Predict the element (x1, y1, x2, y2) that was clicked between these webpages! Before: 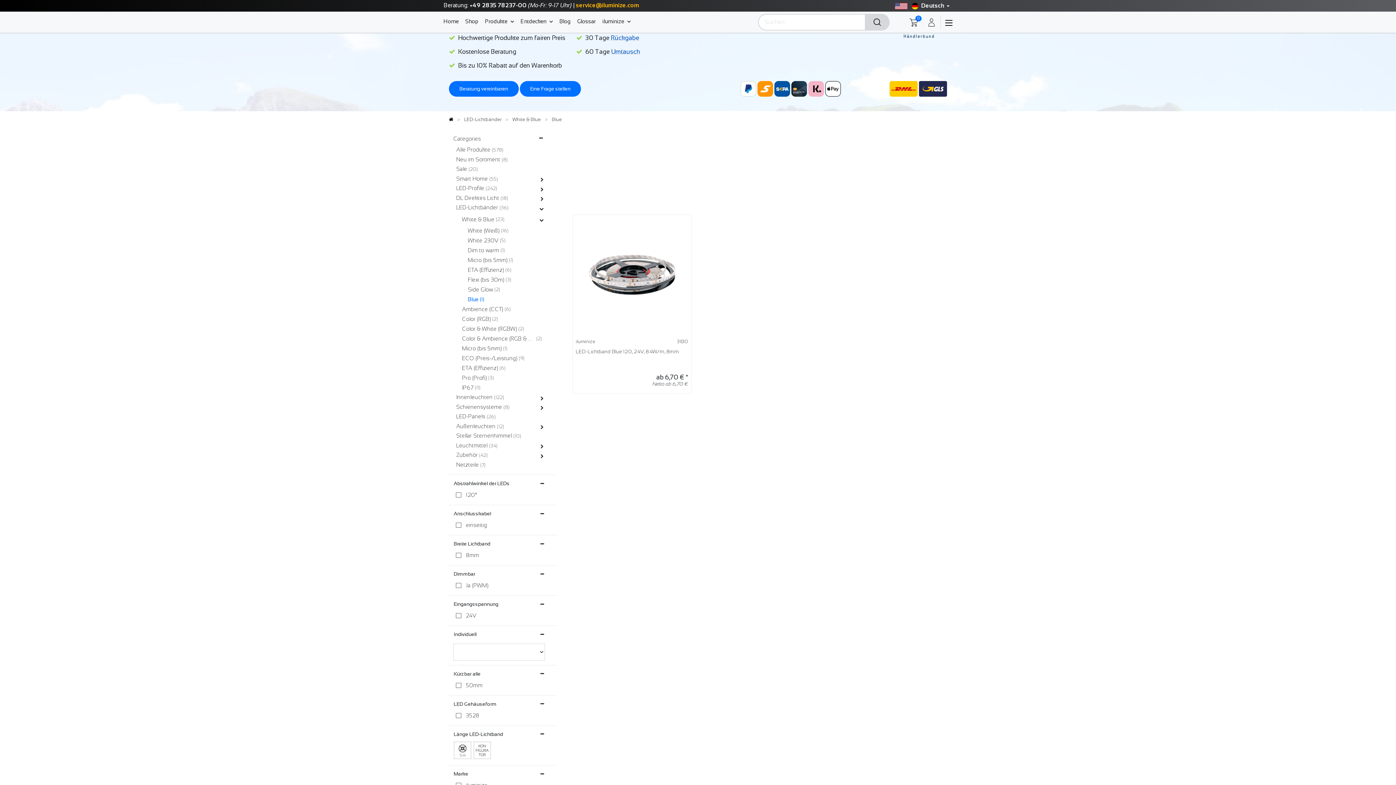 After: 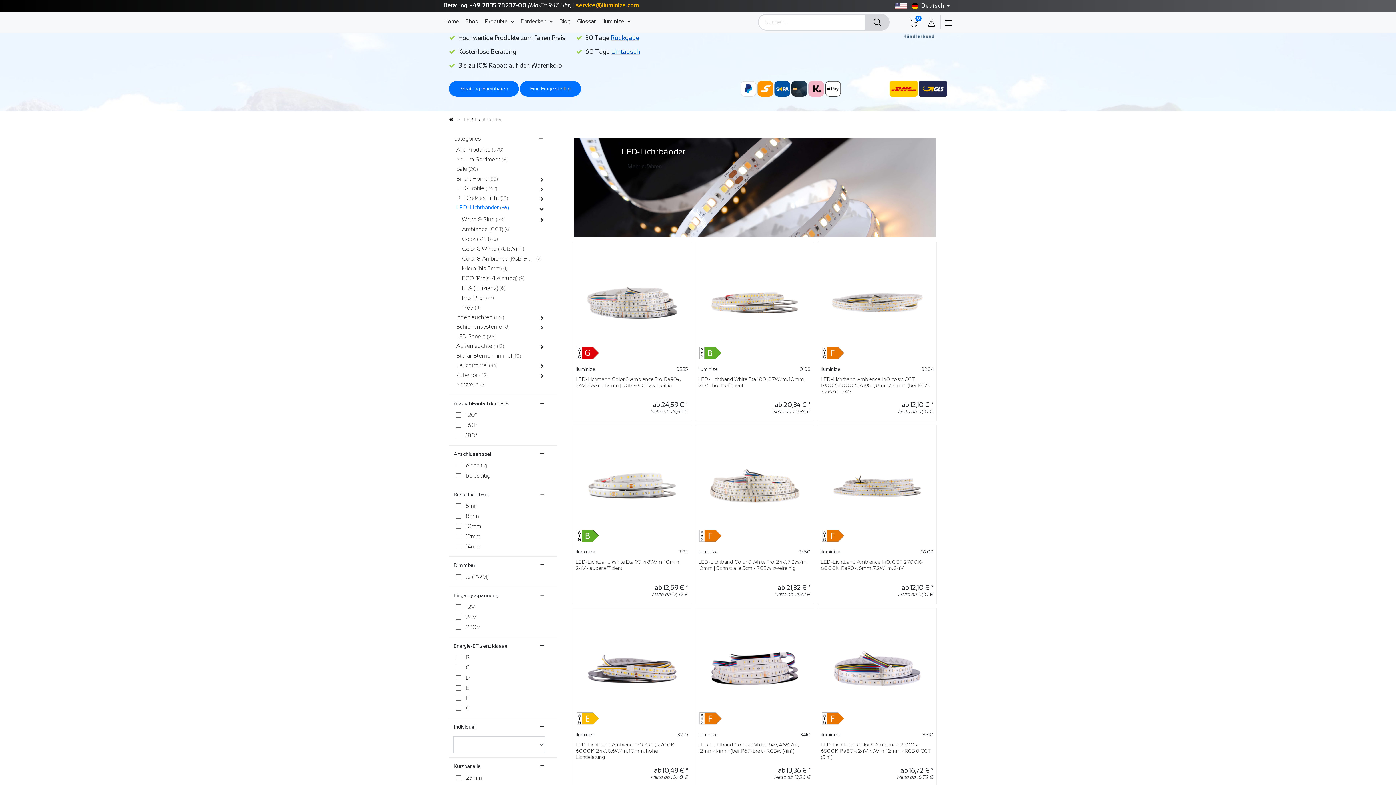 Action: bbox: (464, 187, 502, 192) label: LED-Lichtbänder 